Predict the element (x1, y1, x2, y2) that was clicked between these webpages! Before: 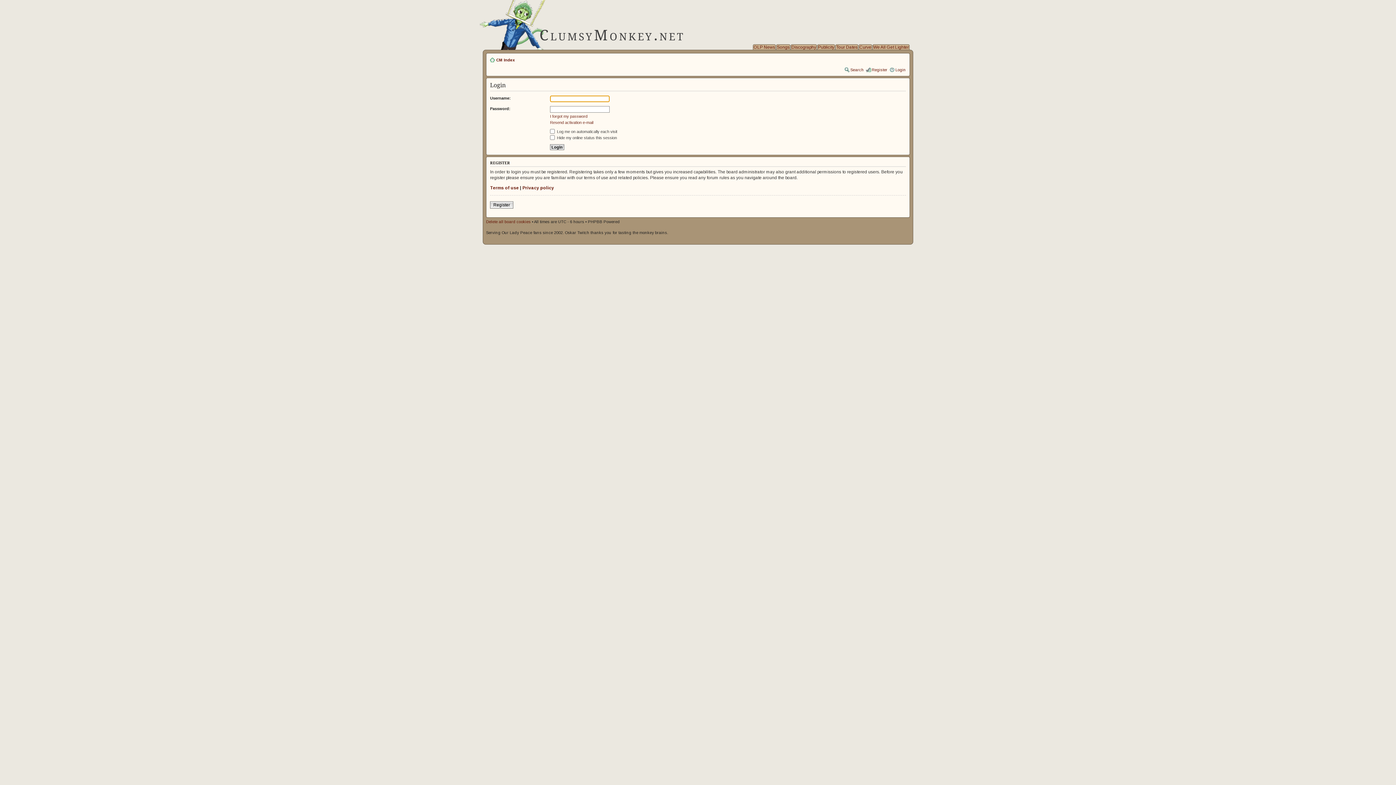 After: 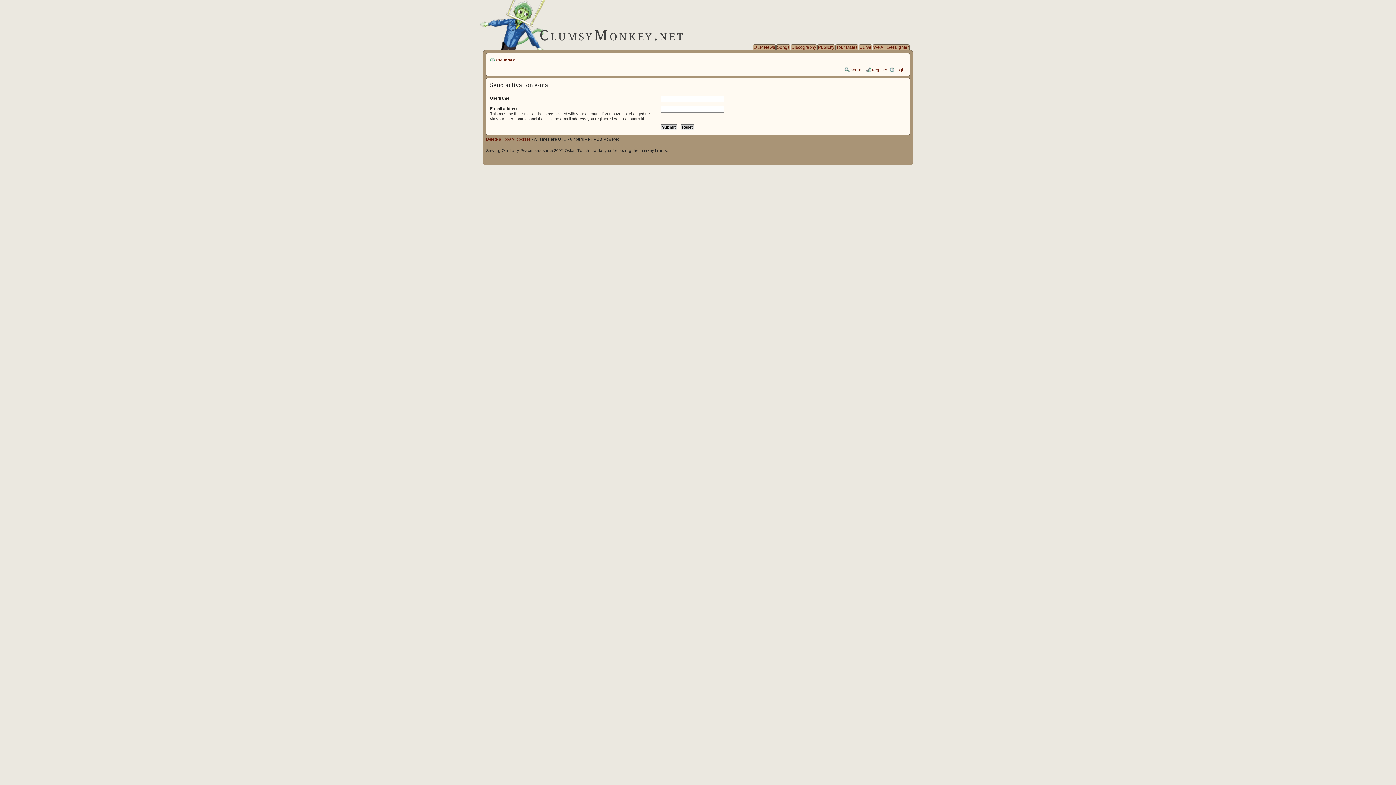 Action: bbox: (550, 120, 593, 124) label: Resend activation e-mail